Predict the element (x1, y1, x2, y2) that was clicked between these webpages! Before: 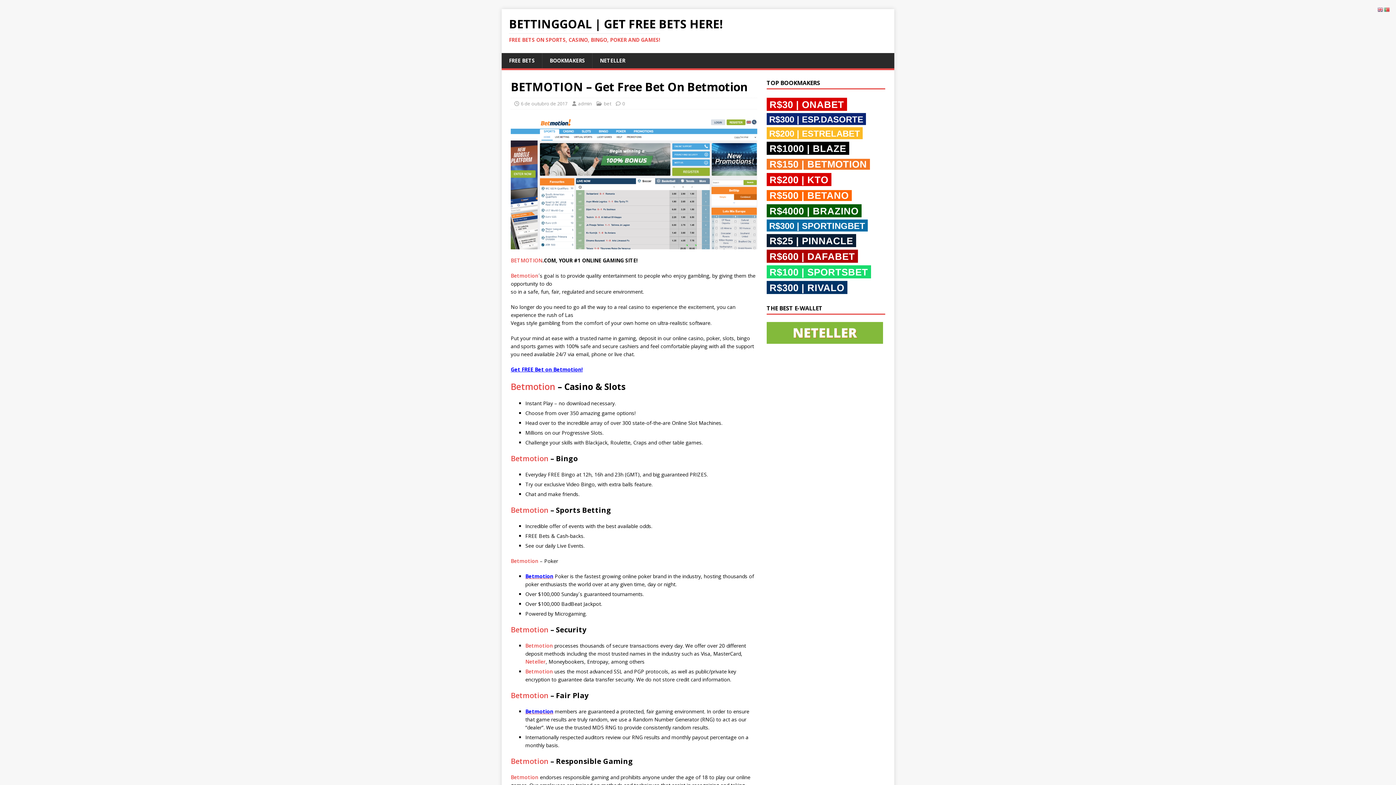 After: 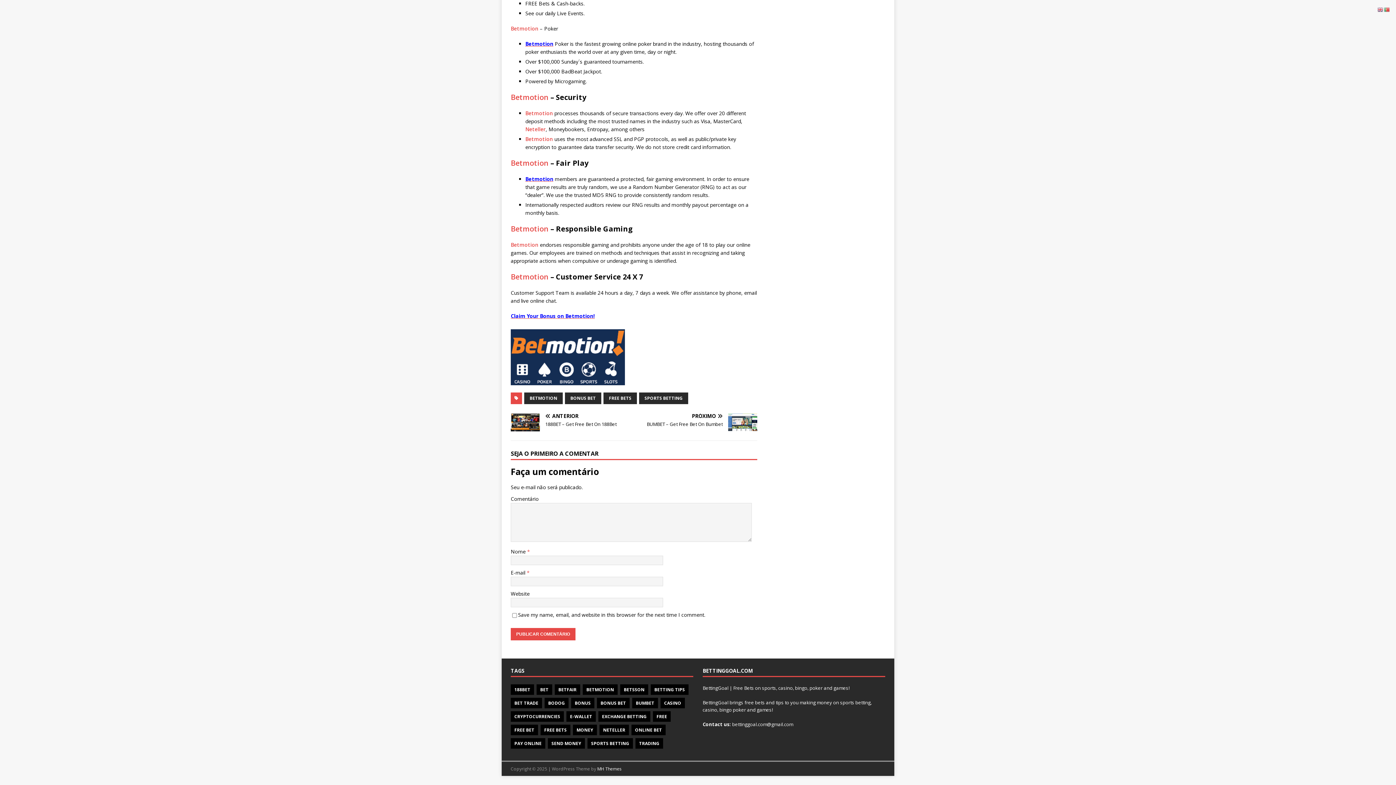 Action: bbox: (622, 100, 625, 106) label: 0